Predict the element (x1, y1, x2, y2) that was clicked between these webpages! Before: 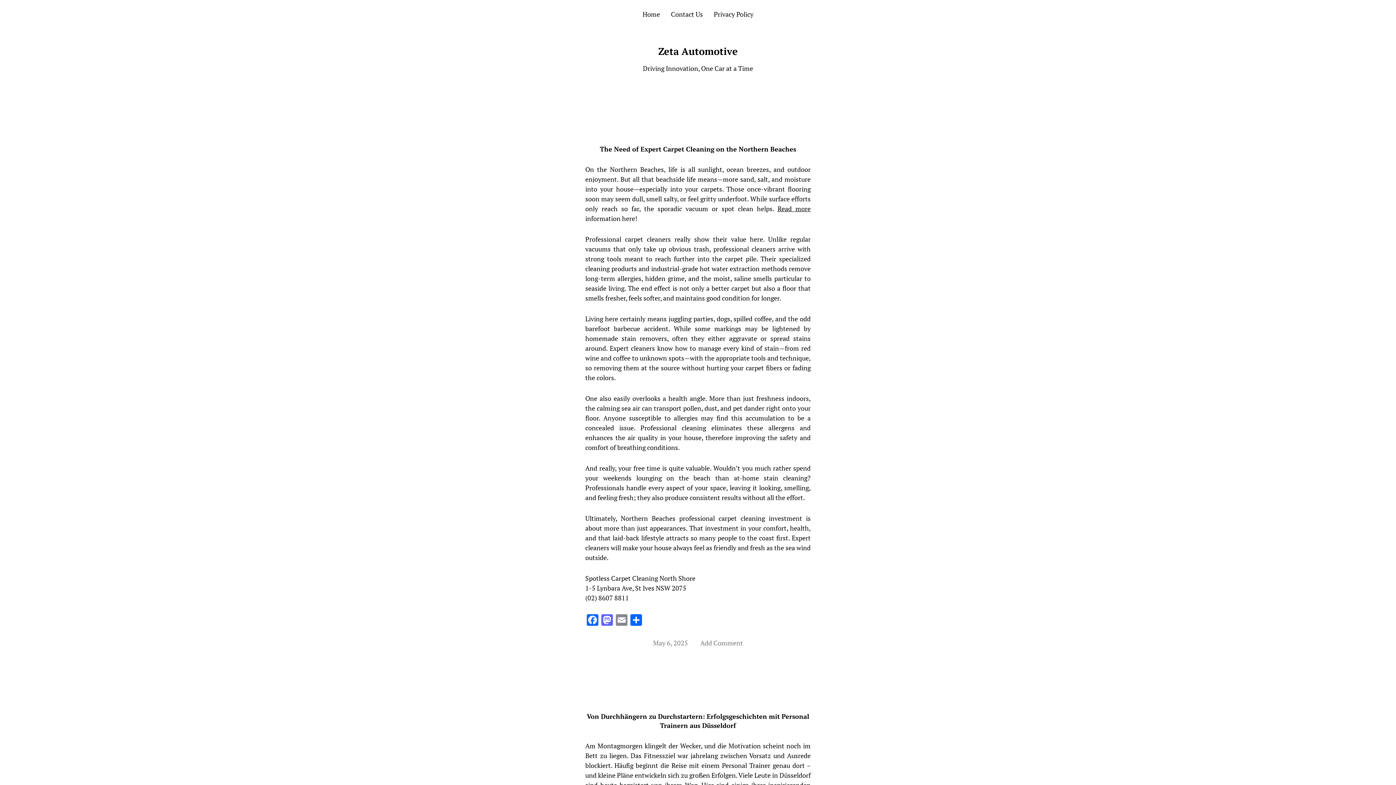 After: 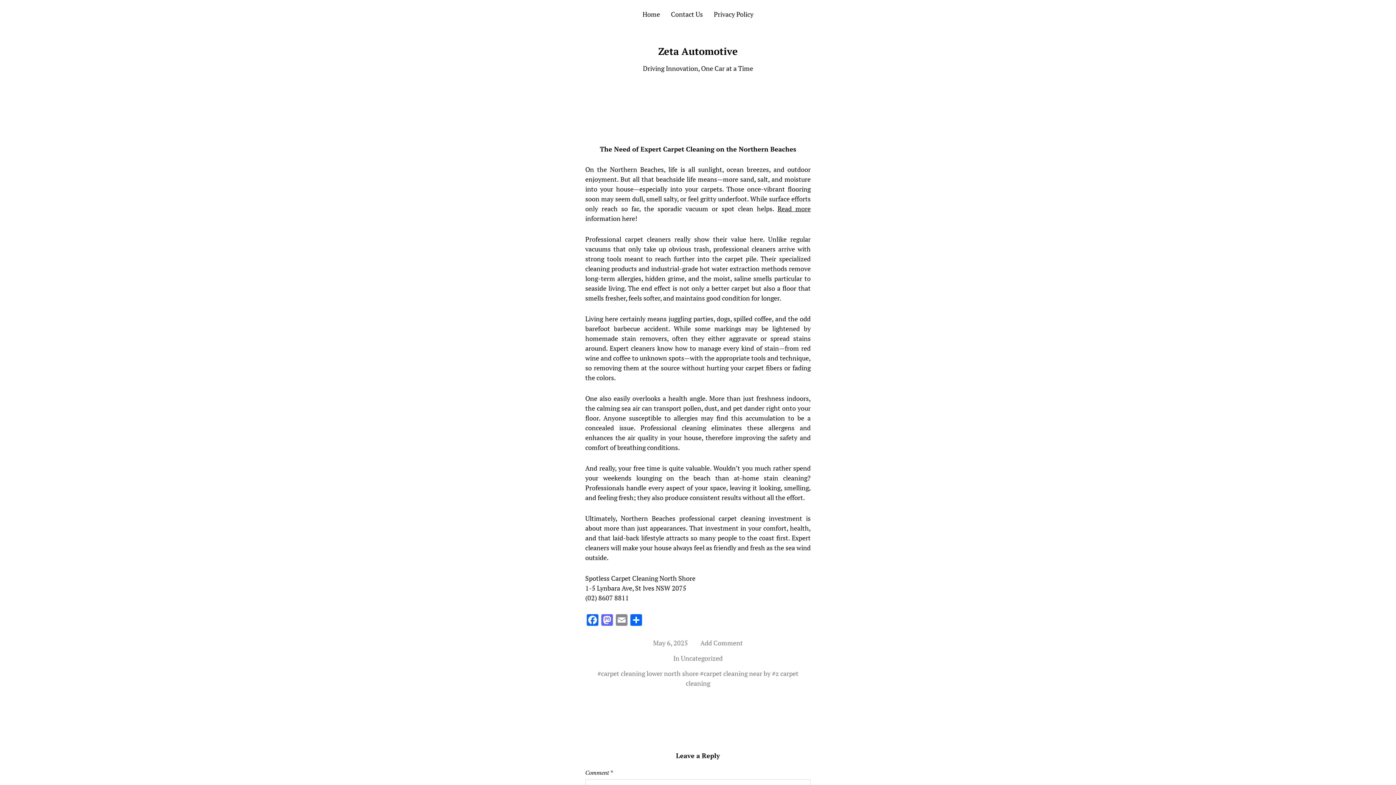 Action: bbox: (600, 144, 796, 153) label: The Need of Expert Carpet Cleaning on the Northern Beaches